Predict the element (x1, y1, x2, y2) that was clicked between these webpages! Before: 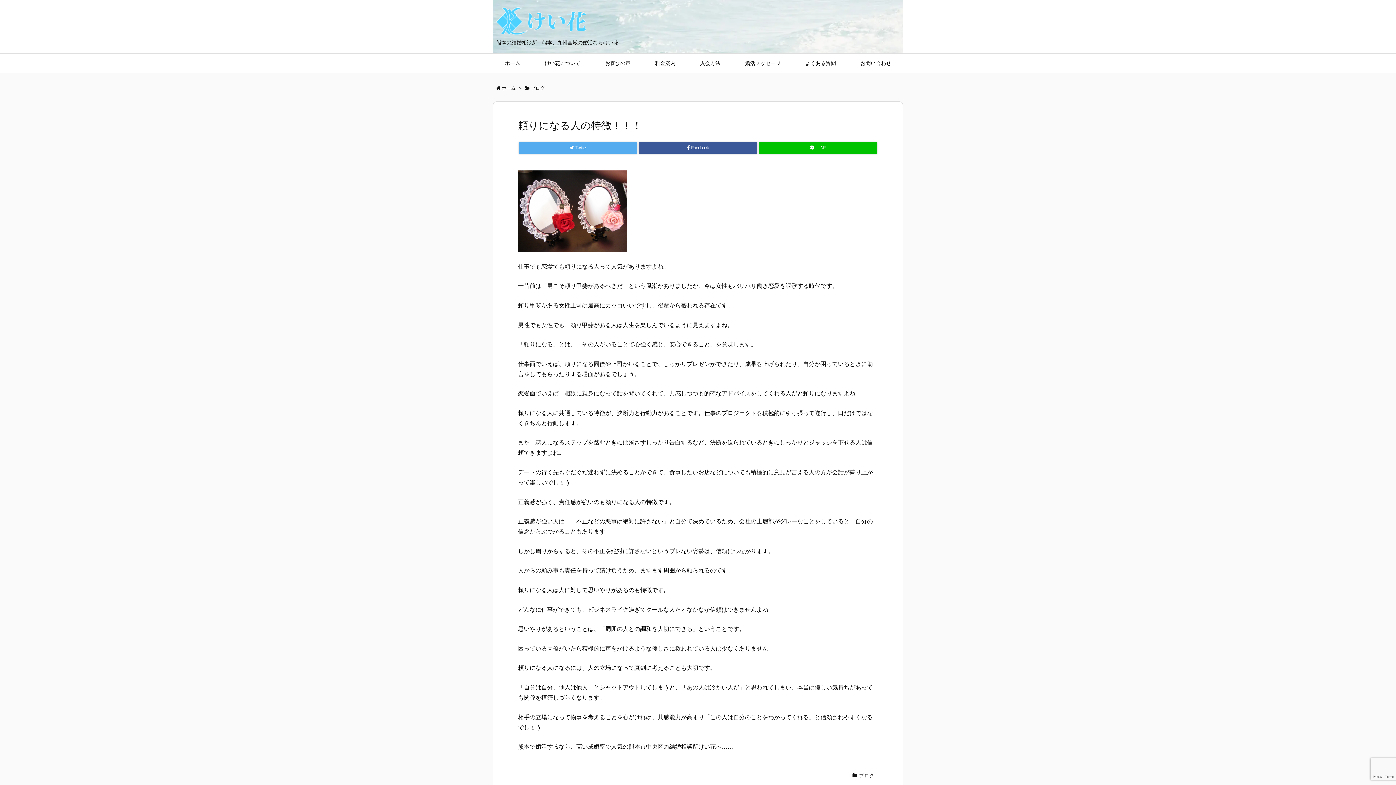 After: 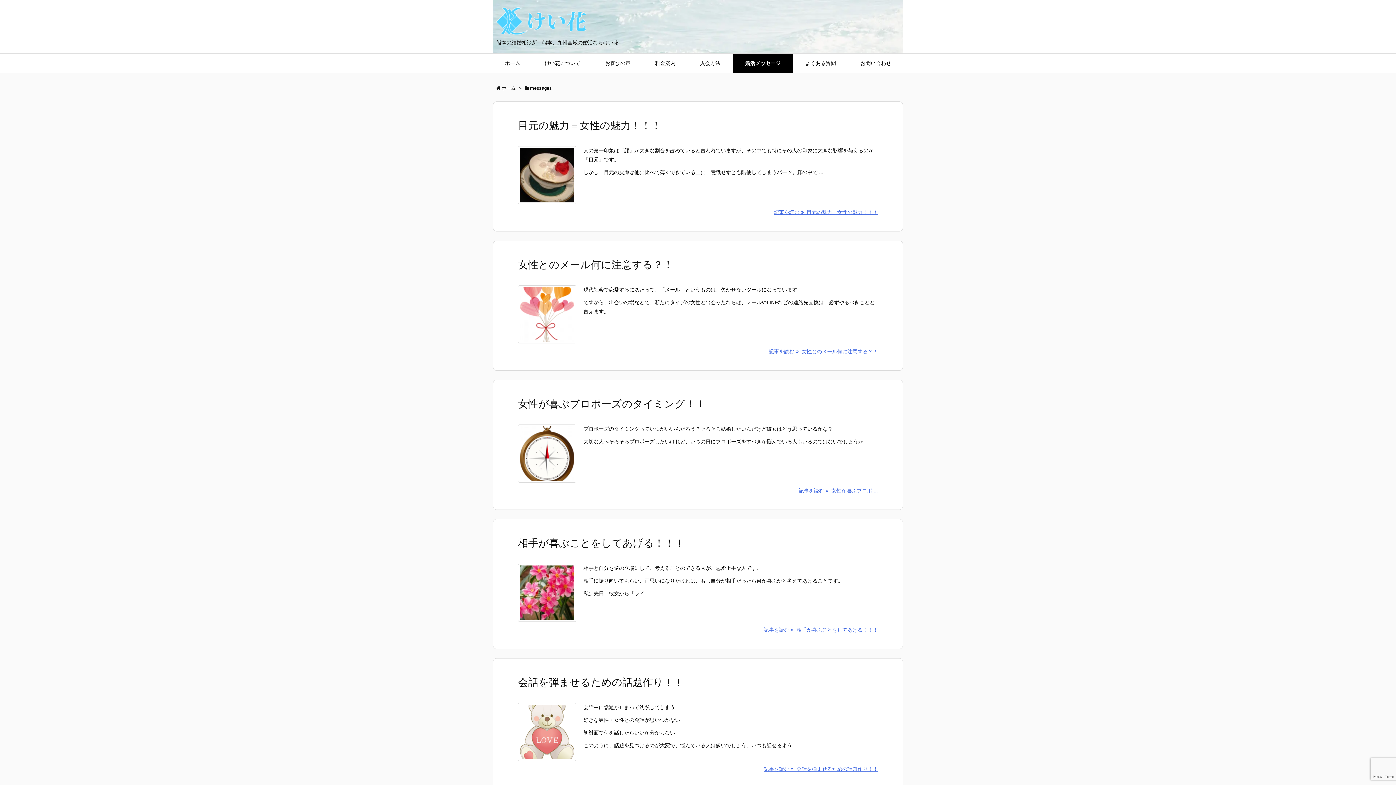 Action: label: 婚活メッセージ bbox: (733, 53, 793, 73)